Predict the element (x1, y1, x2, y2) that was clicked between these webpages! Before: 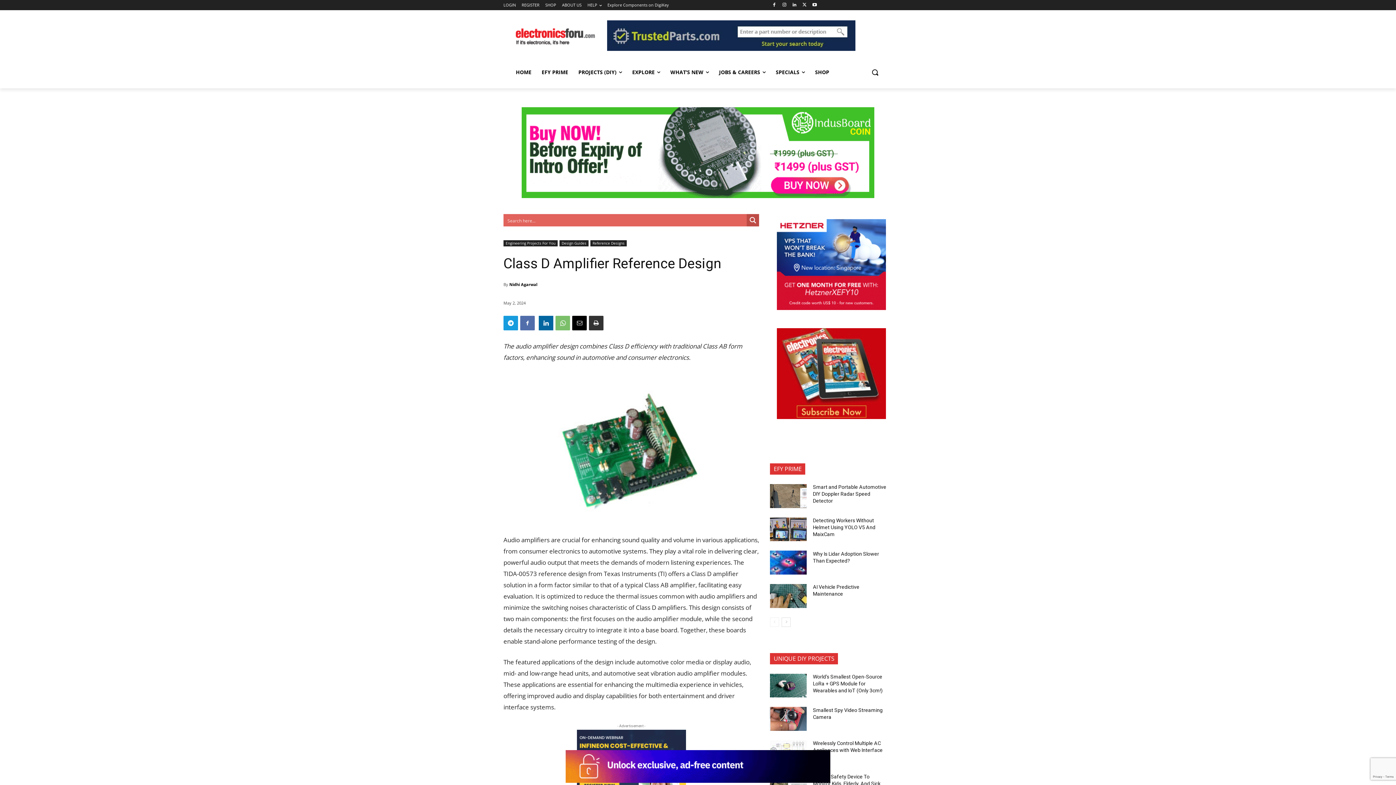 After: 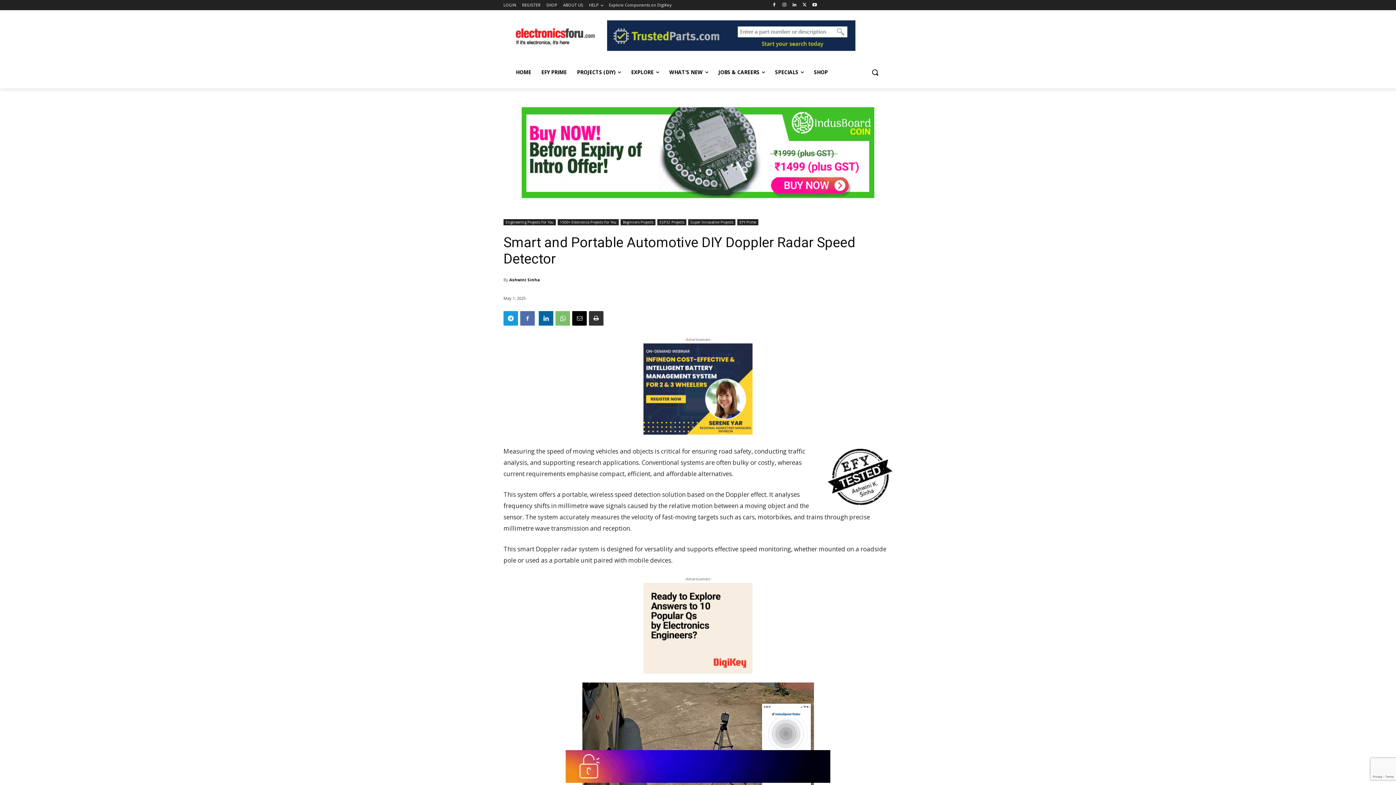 Action: label: Smart and Portable Automotive DIY Doppler Radar Speed Detector bbox: (813, 484, 886, 504)